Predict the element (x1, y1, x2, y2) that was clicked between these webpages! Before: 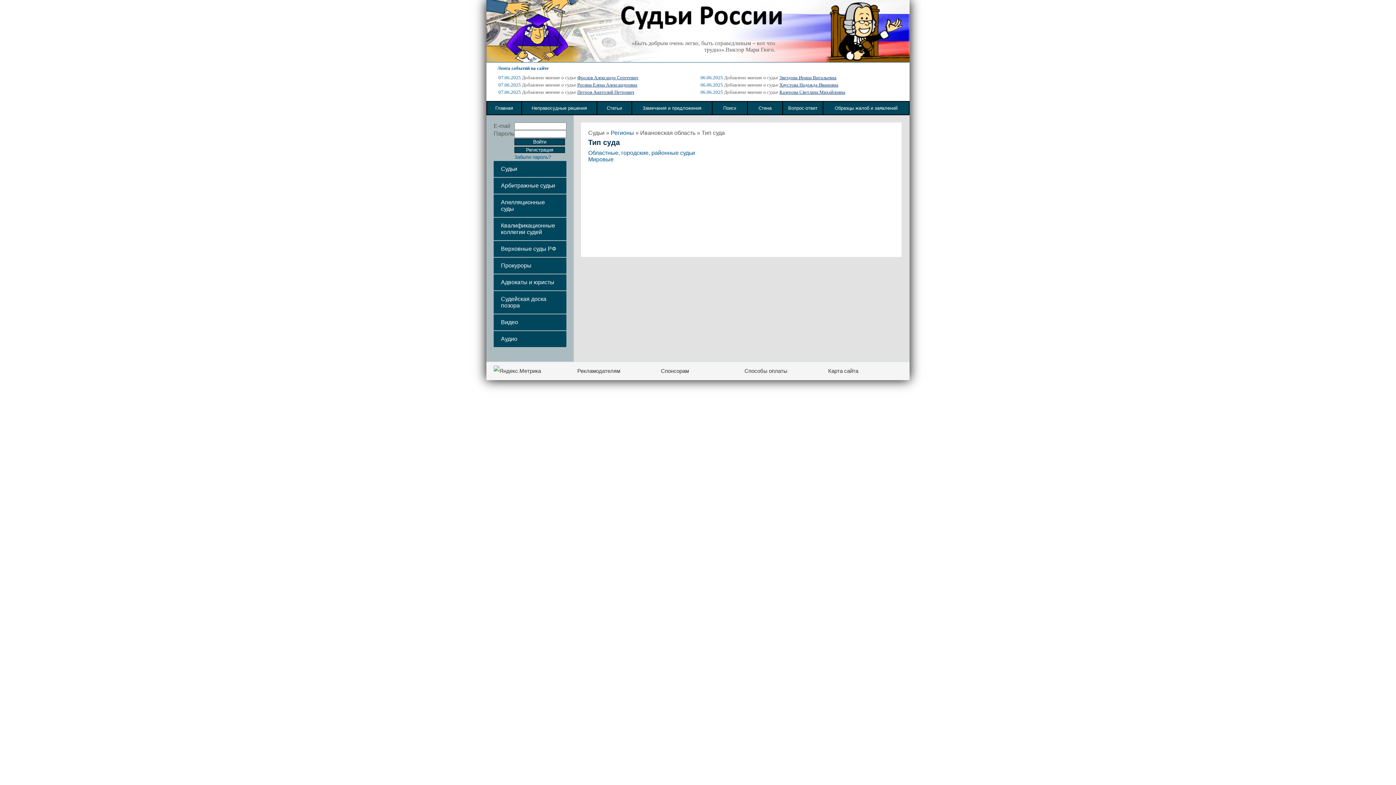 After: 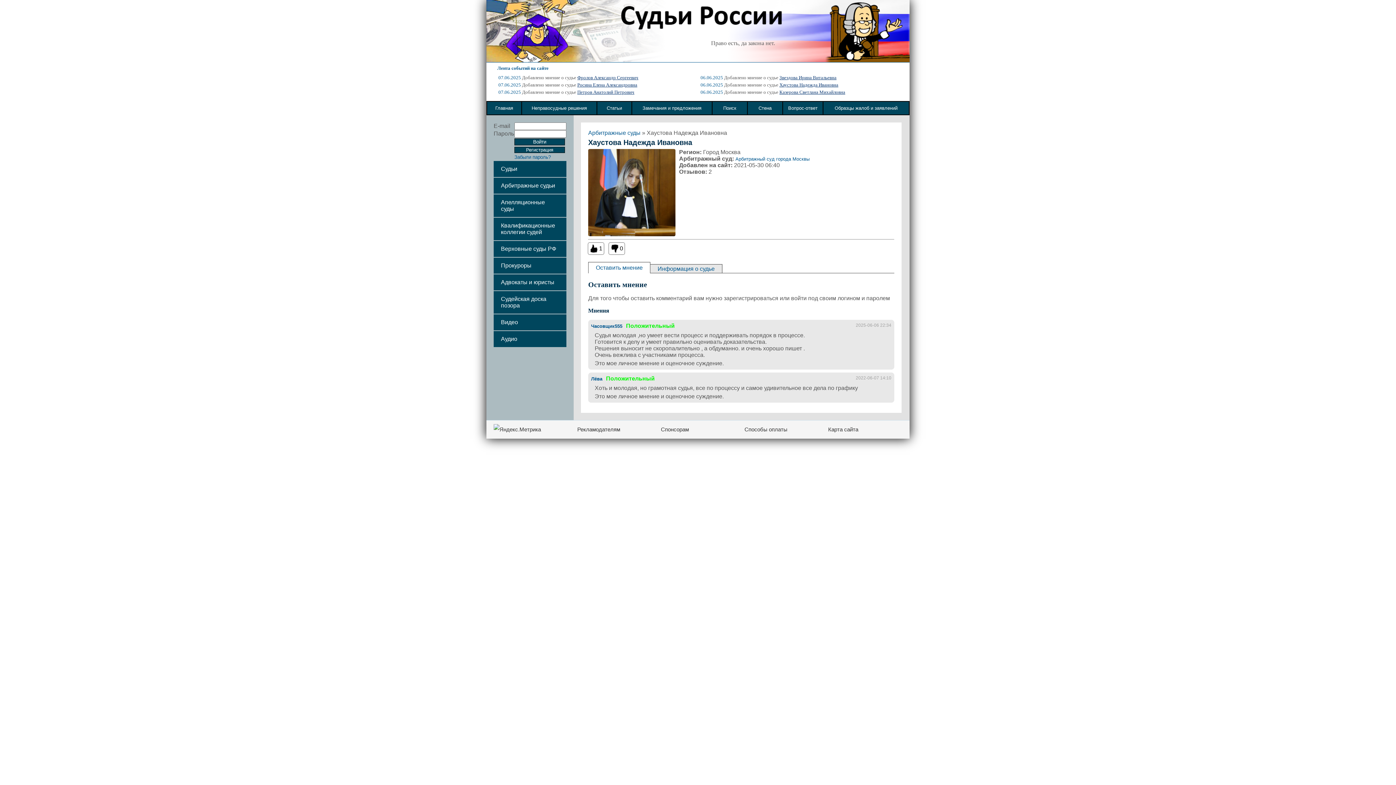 Action: bbox: (779, 82, 838, 87) label: Хаустова Надежда Ивановна